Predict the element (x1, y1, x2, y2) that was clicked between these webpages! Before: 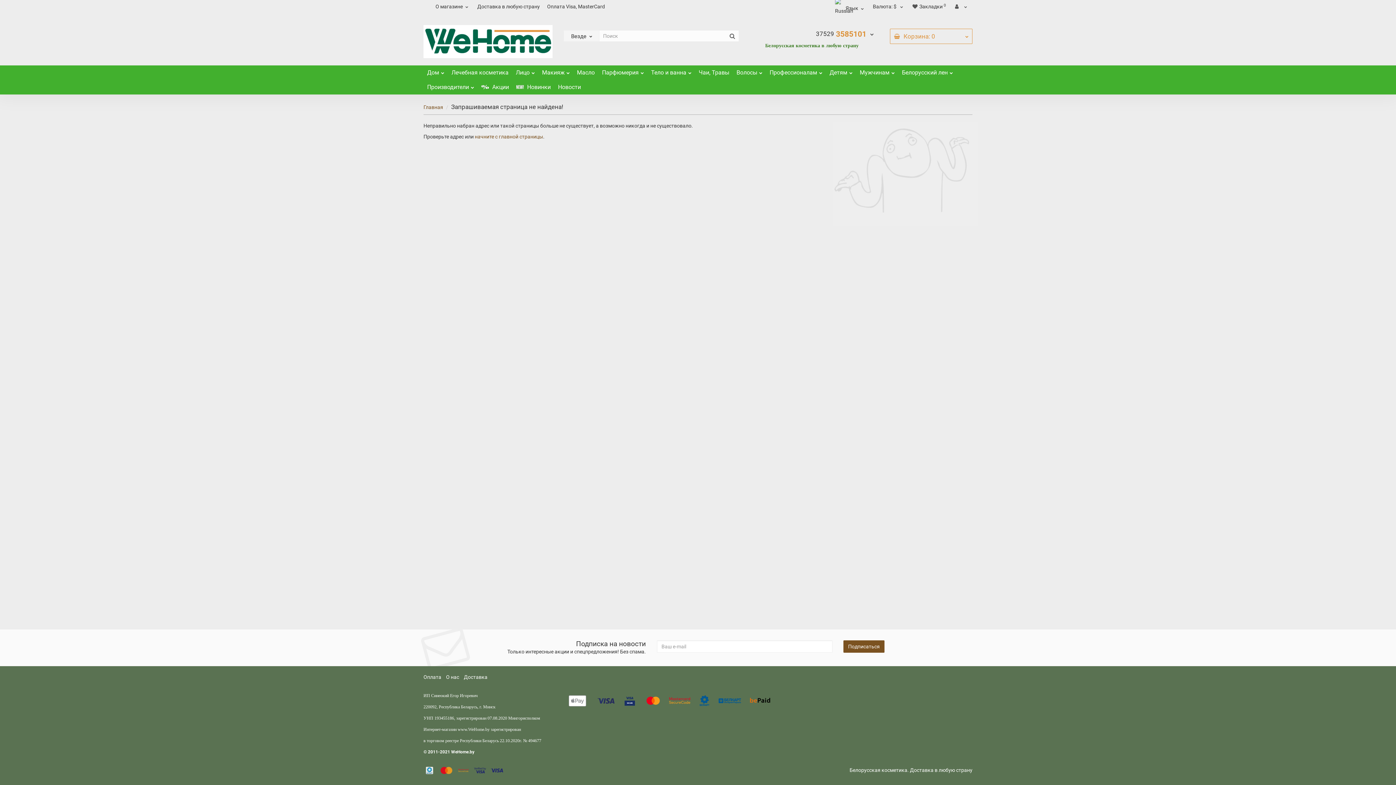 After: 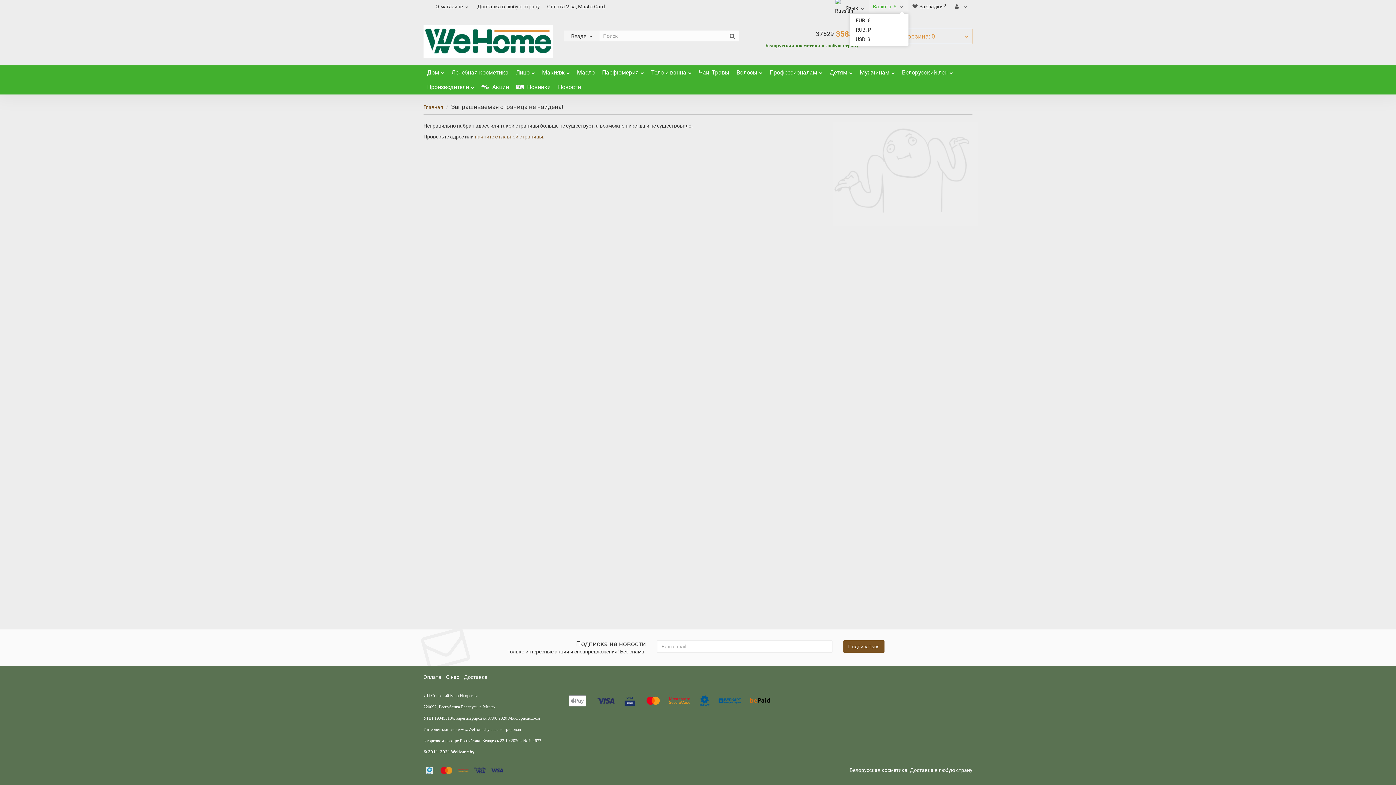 Action: label: Валюта: $  bbox: (869, 0, 908, 13)